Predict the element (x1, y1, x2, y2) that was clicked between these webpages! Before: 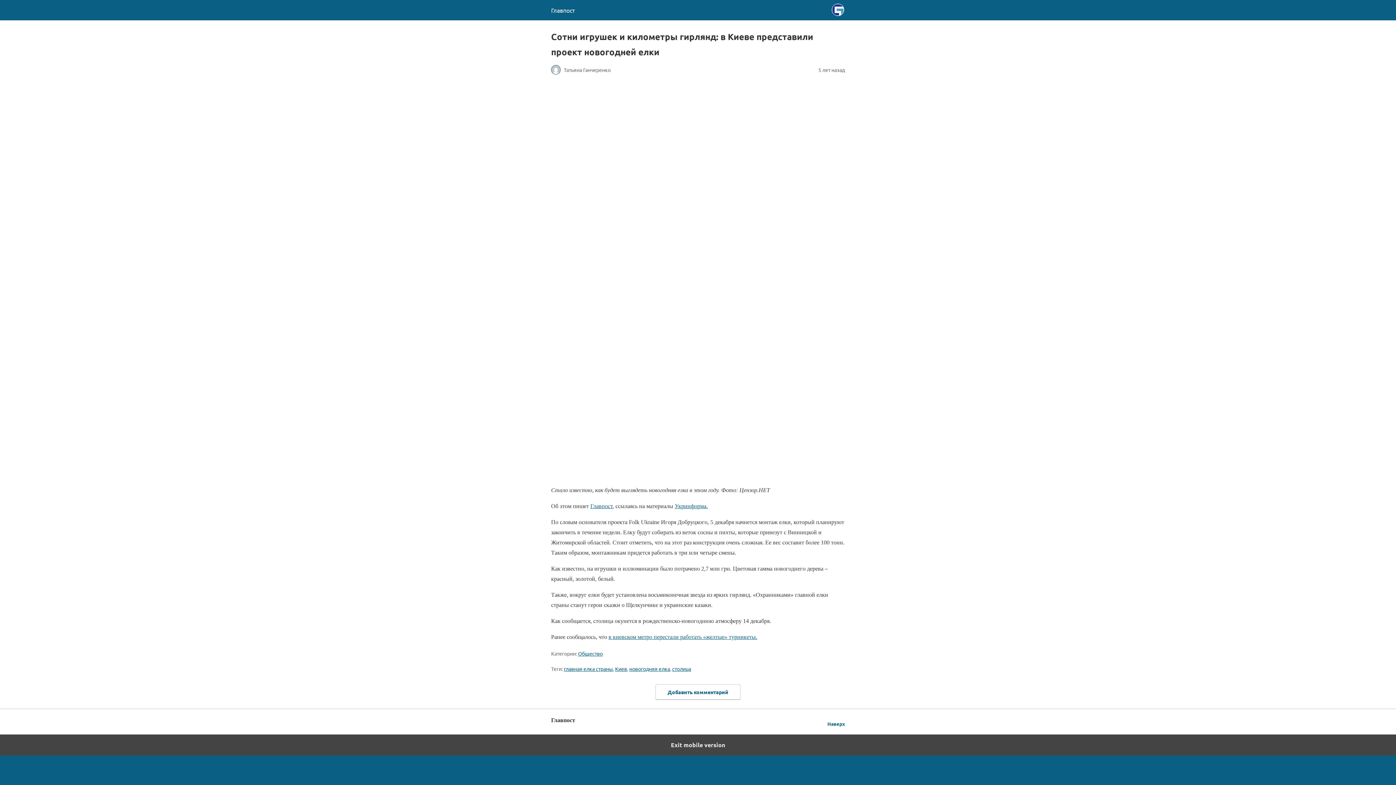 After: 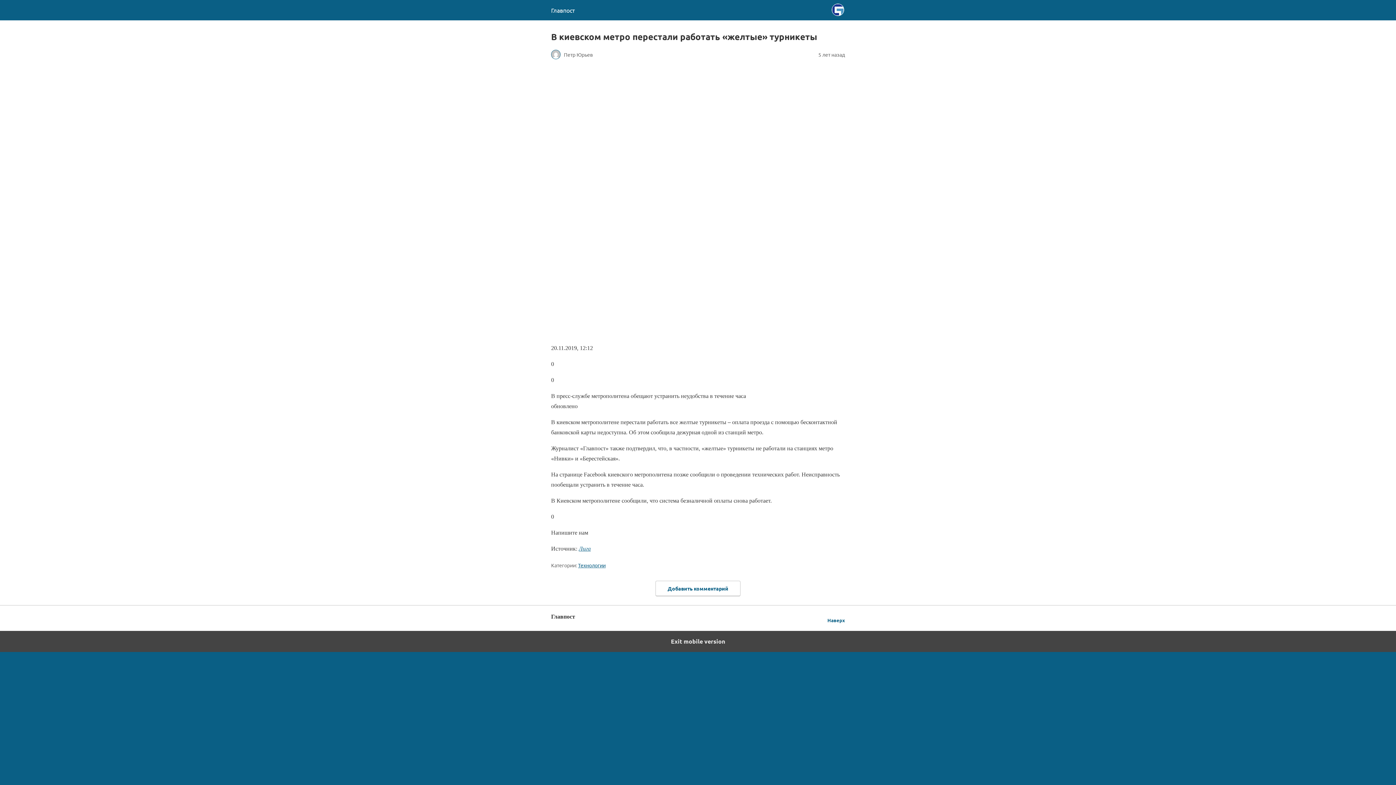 Action: bbox: (608, 634, 757, 640) label: в киевском метро перестали работать «желтые» турникеты.